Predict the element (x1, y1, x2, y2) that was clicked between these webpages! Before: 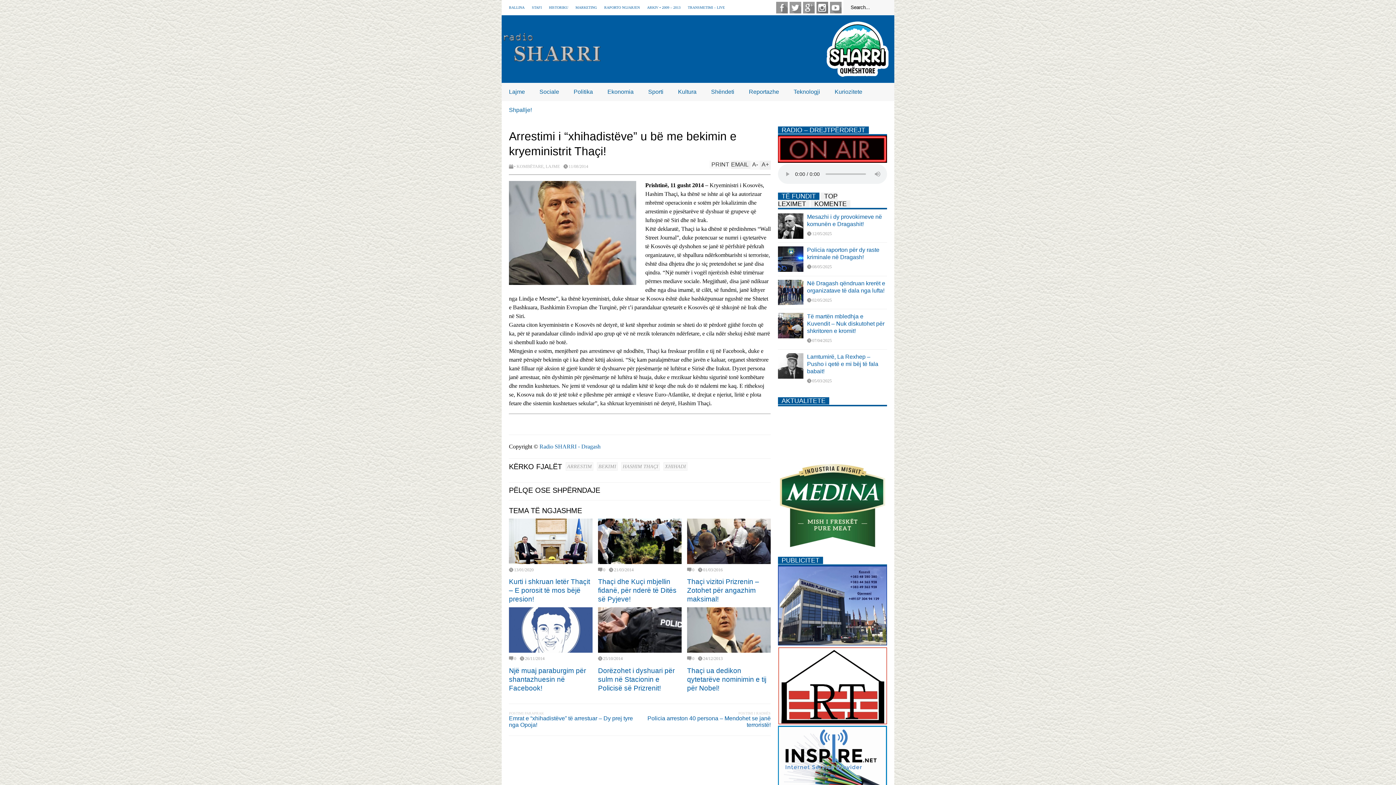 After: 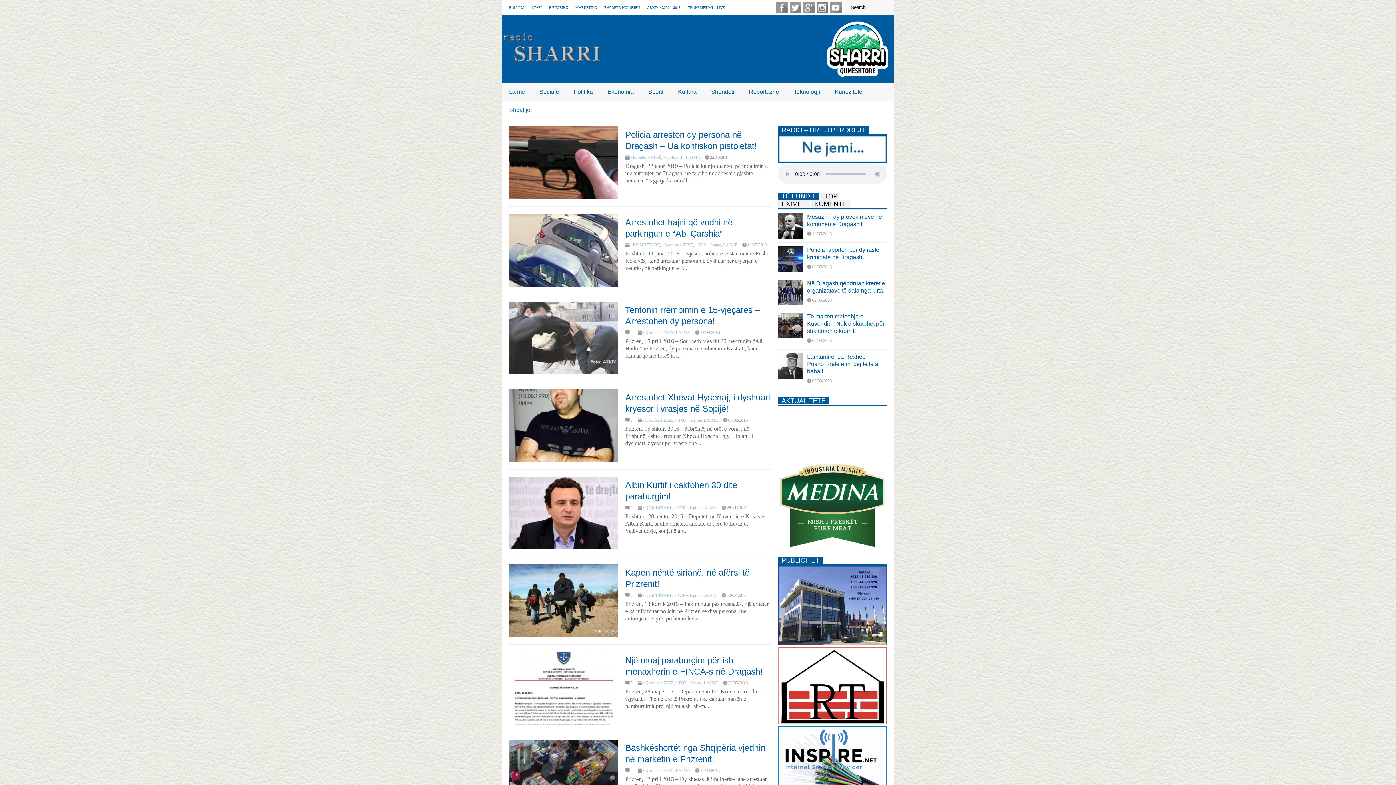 Action: bbox: (565, 462, 593, 470) label: ARRESTIM